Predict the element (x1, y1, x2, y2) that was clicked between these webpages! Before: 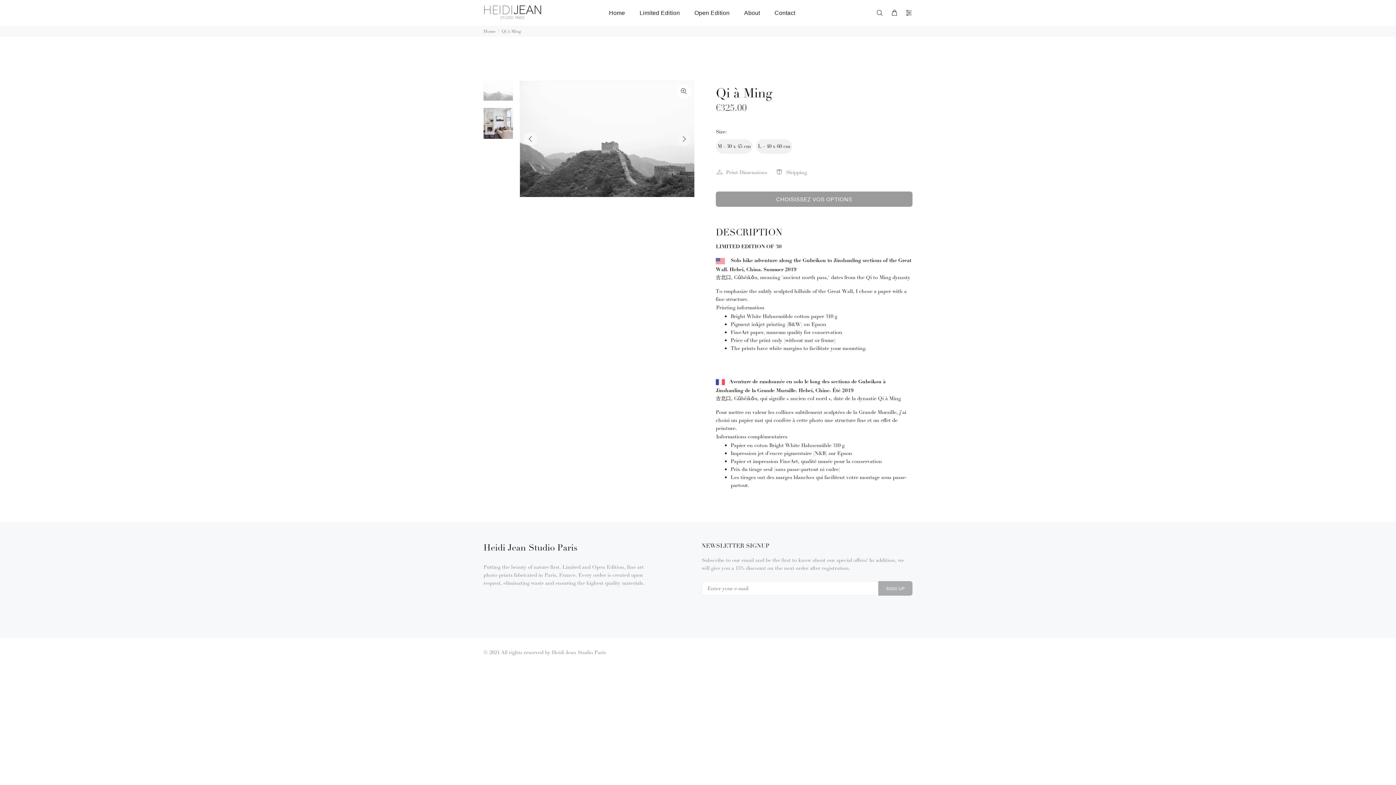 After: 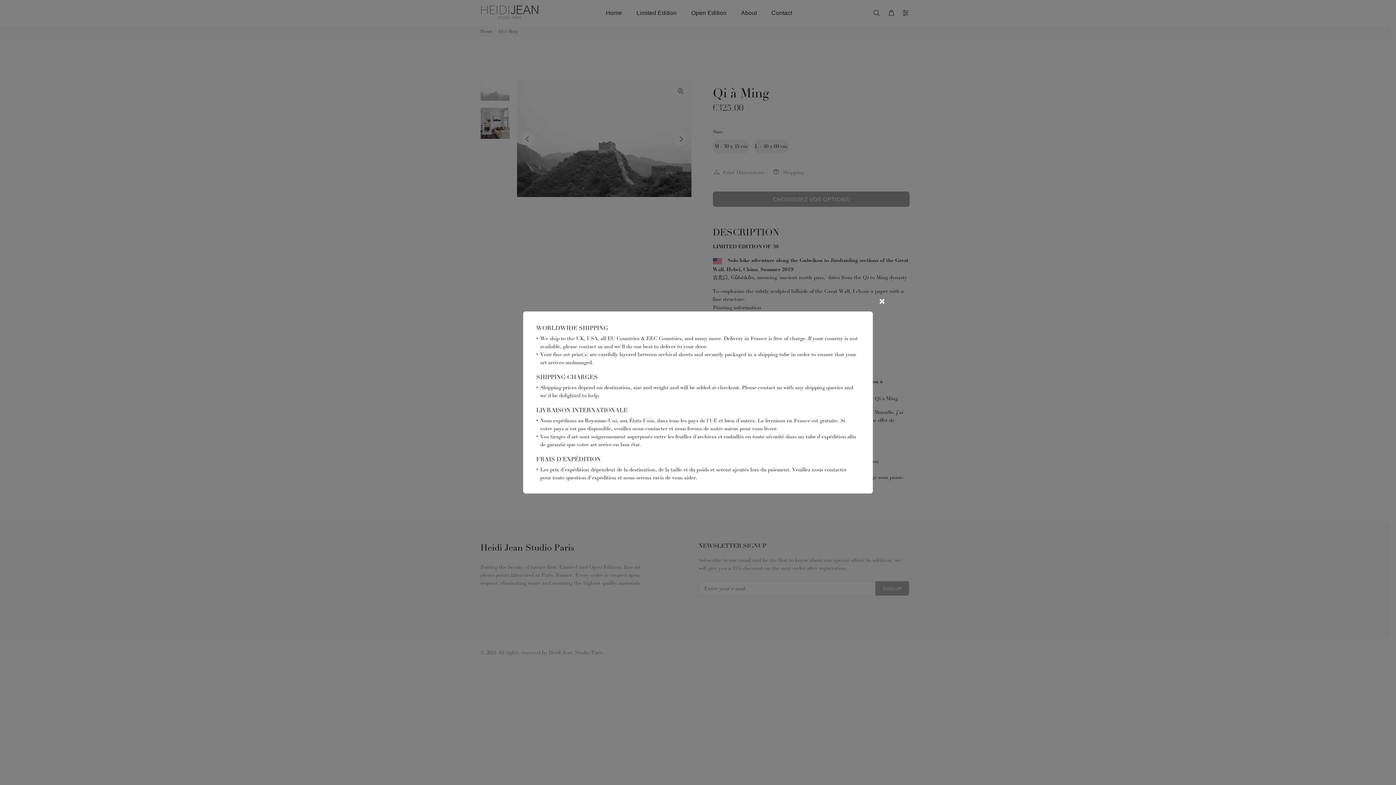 Action: bbox: (771, 165, 811, 179) label: Shipping